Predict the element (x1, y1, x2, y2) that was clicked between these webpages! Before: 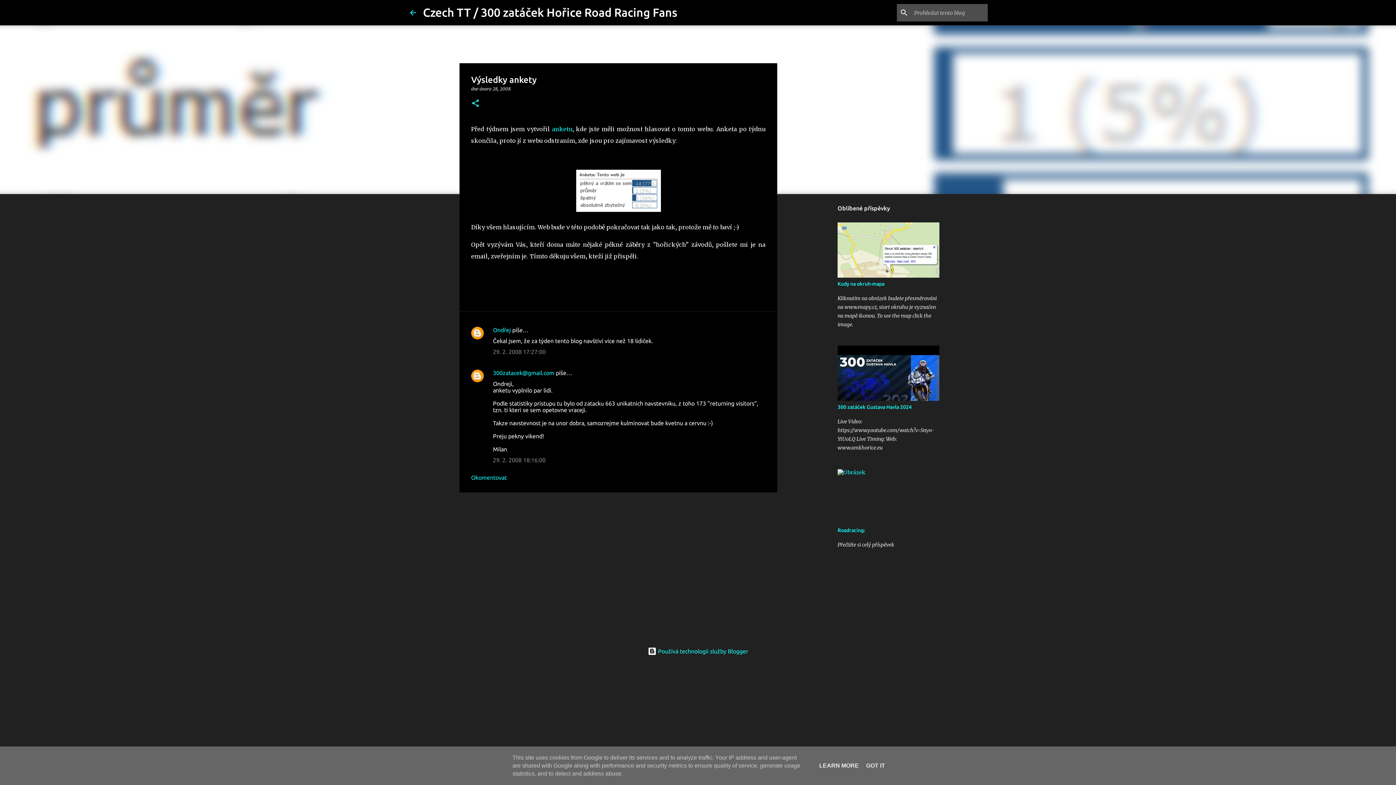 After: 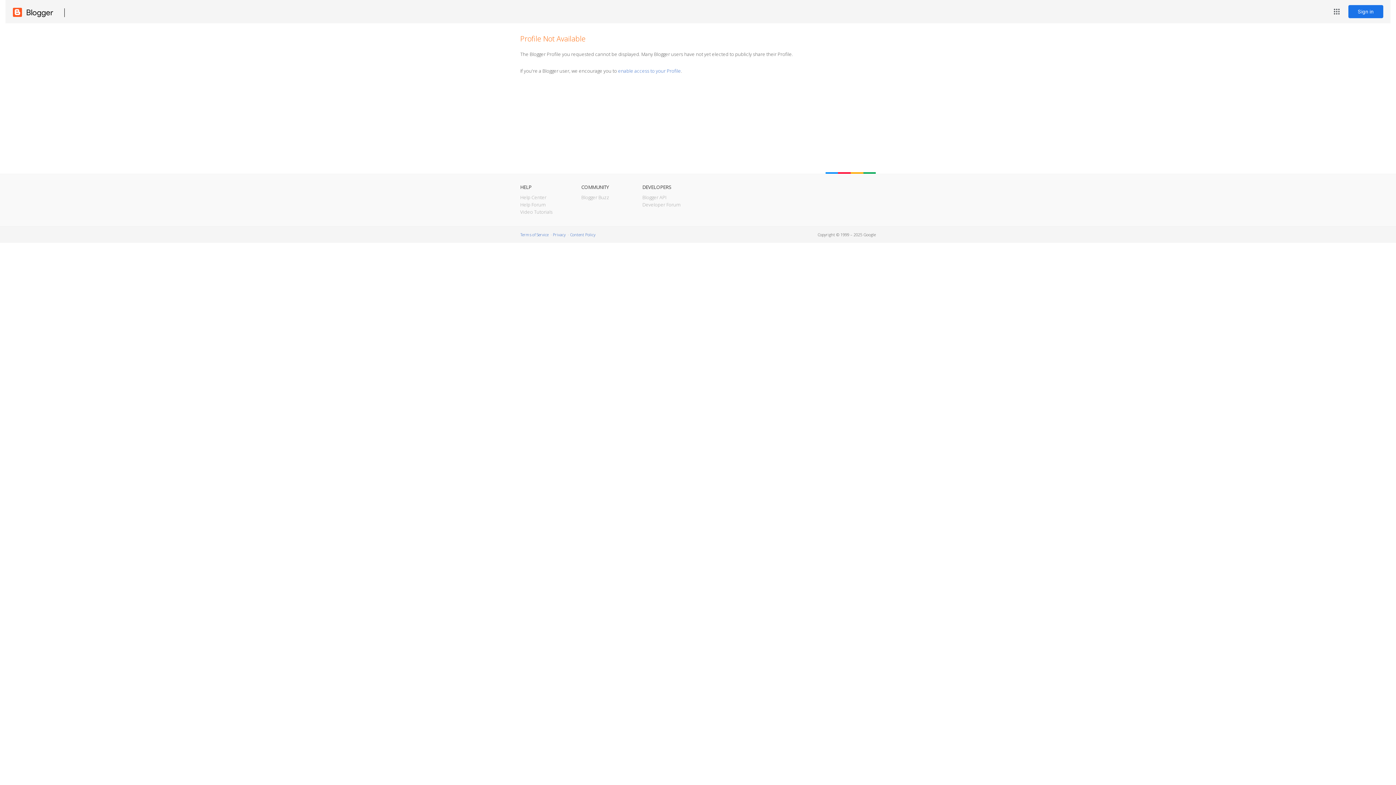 Action: bbox: (493, 369, 554, 376) label: 300zatacek@gmail.com